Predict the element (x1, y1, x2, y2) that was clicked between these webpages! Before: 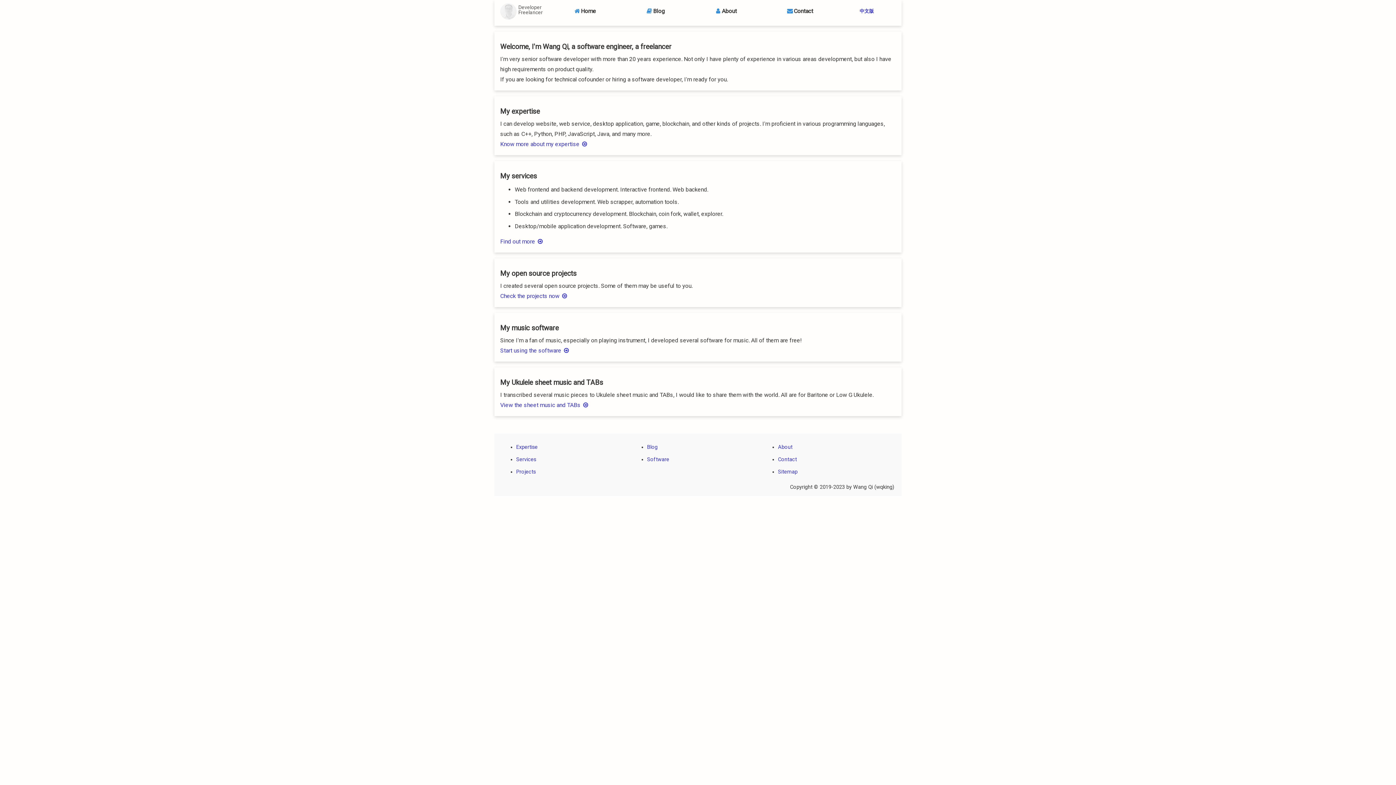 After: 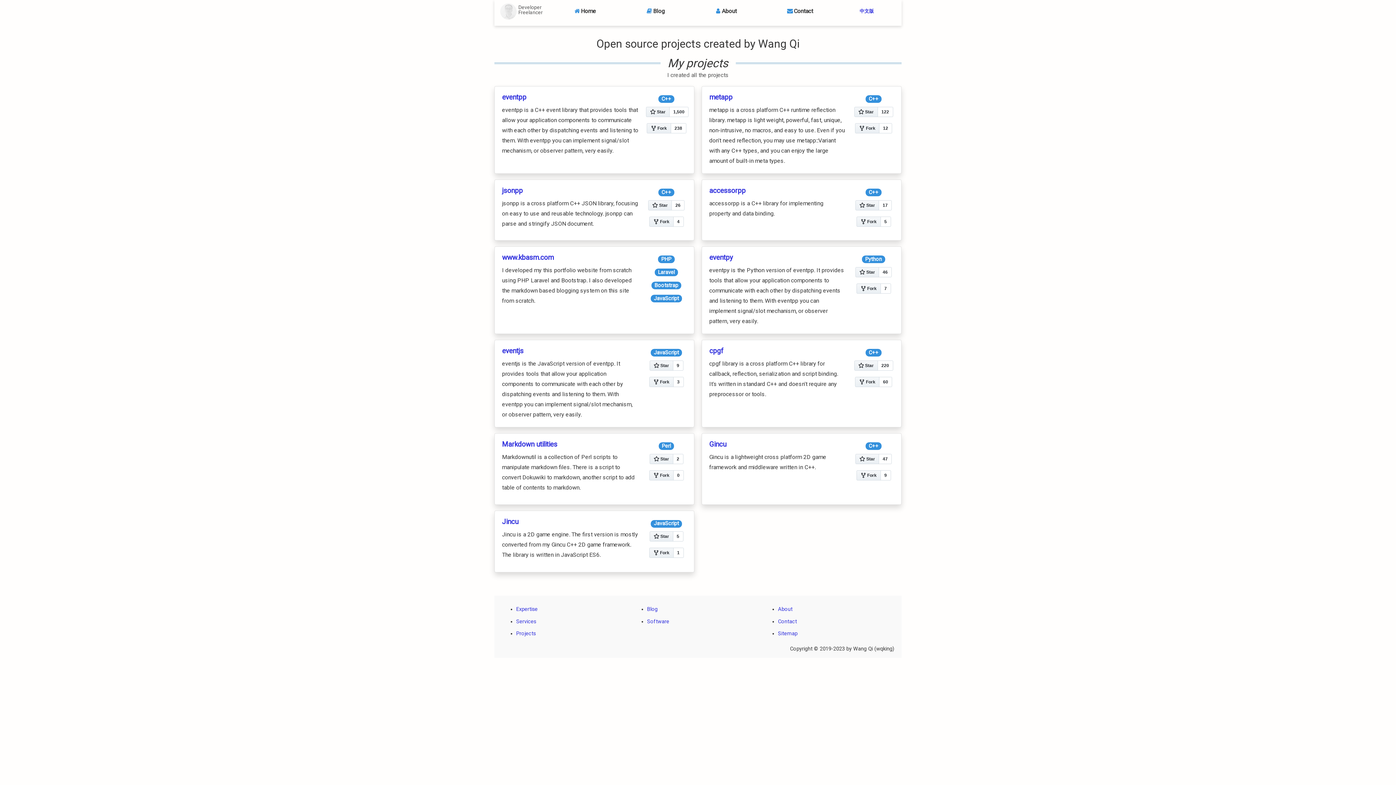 Action: label: Check the projects now  bbox: (500, 292, 568, 299)